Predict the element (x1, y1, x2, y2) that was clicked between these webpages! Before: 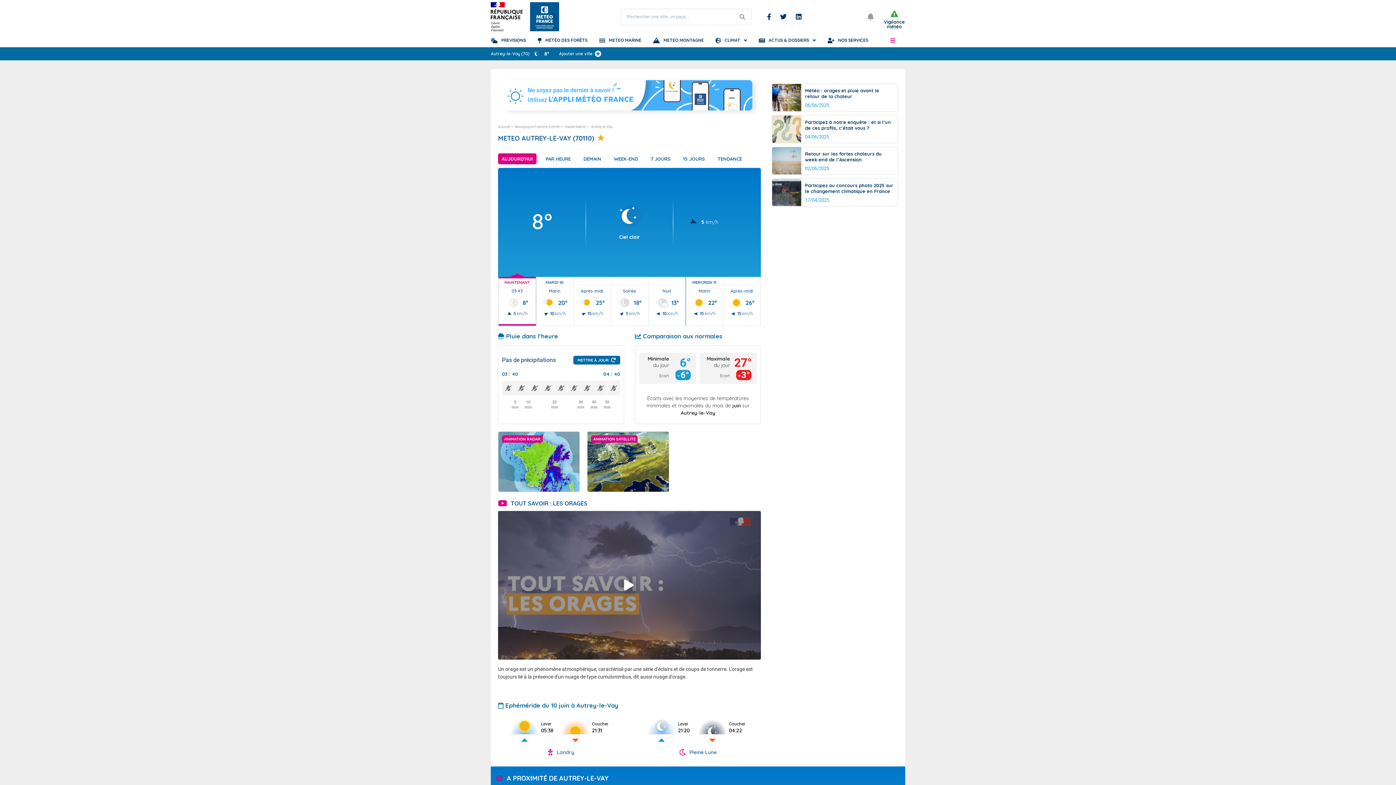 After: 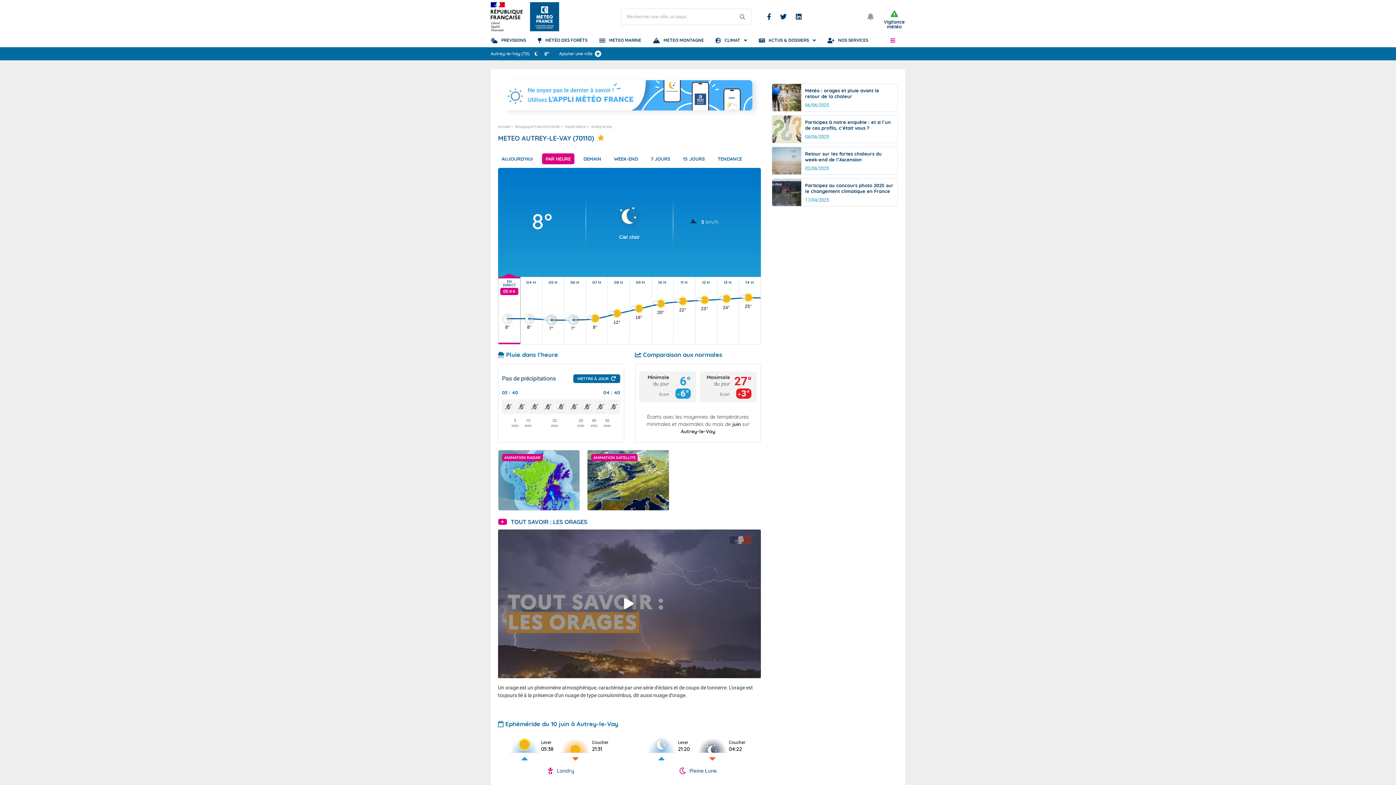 Action: bbox: (542, 153, 574, 164) label: PAR HEURE